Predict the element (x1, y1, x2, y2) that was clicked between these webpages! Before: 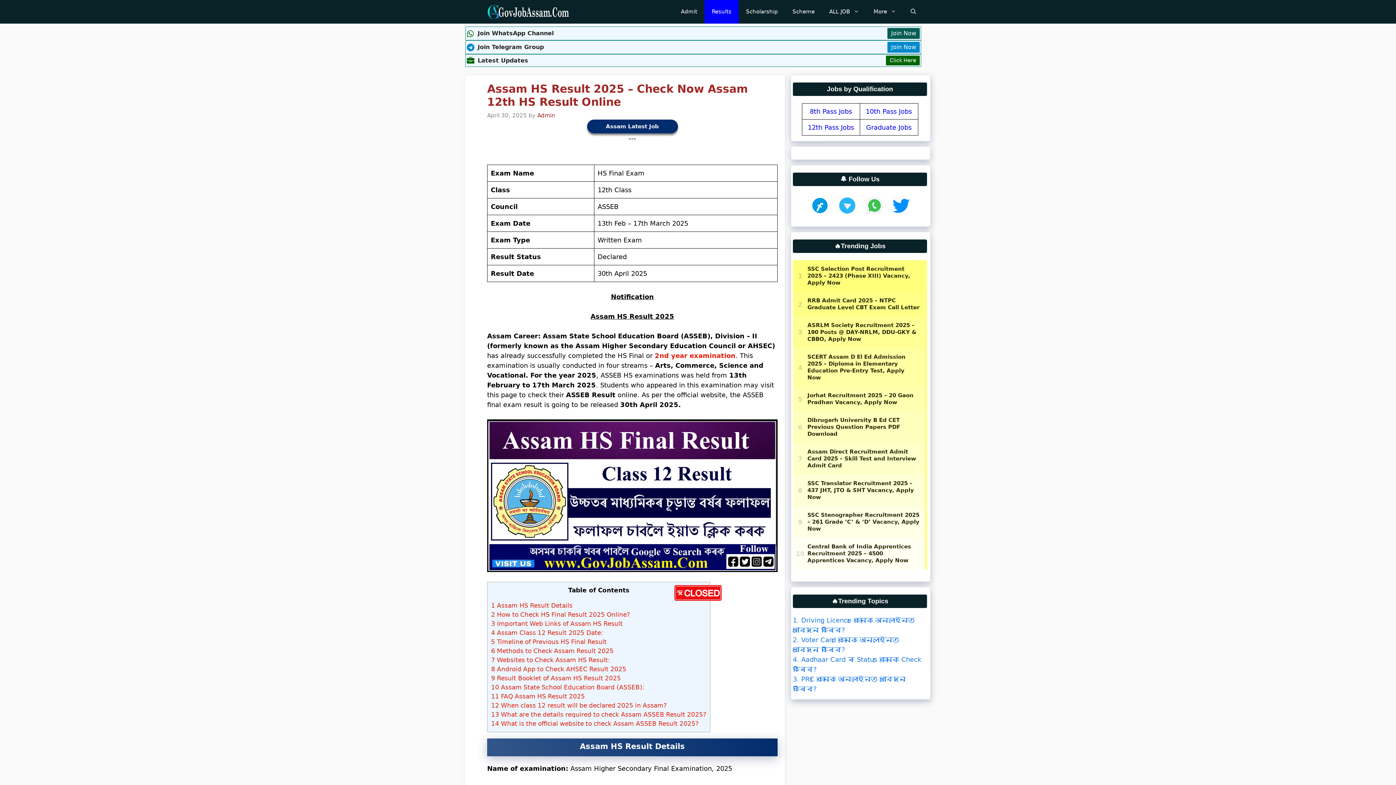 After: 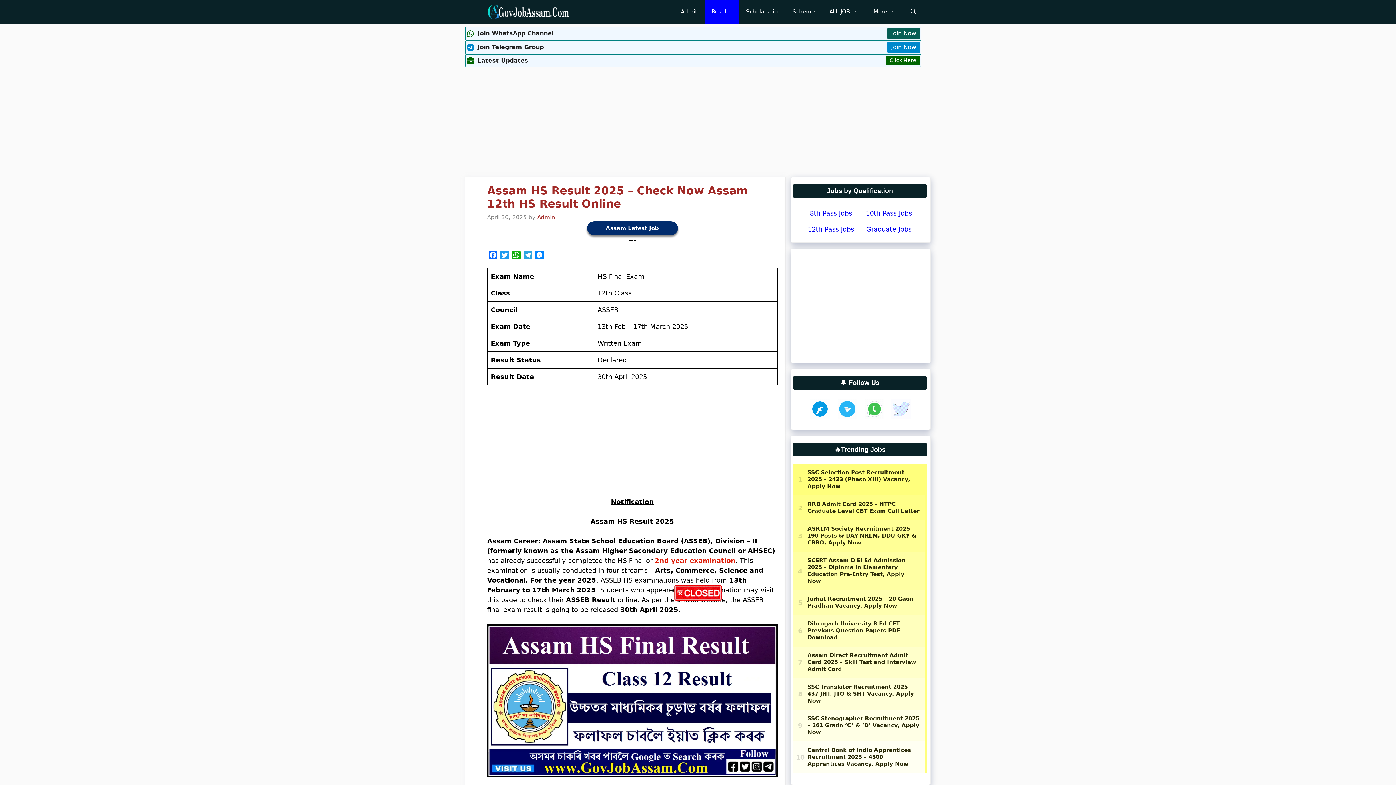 Action: label: 2nd year examination bbox: (654, 351, 735, 359)